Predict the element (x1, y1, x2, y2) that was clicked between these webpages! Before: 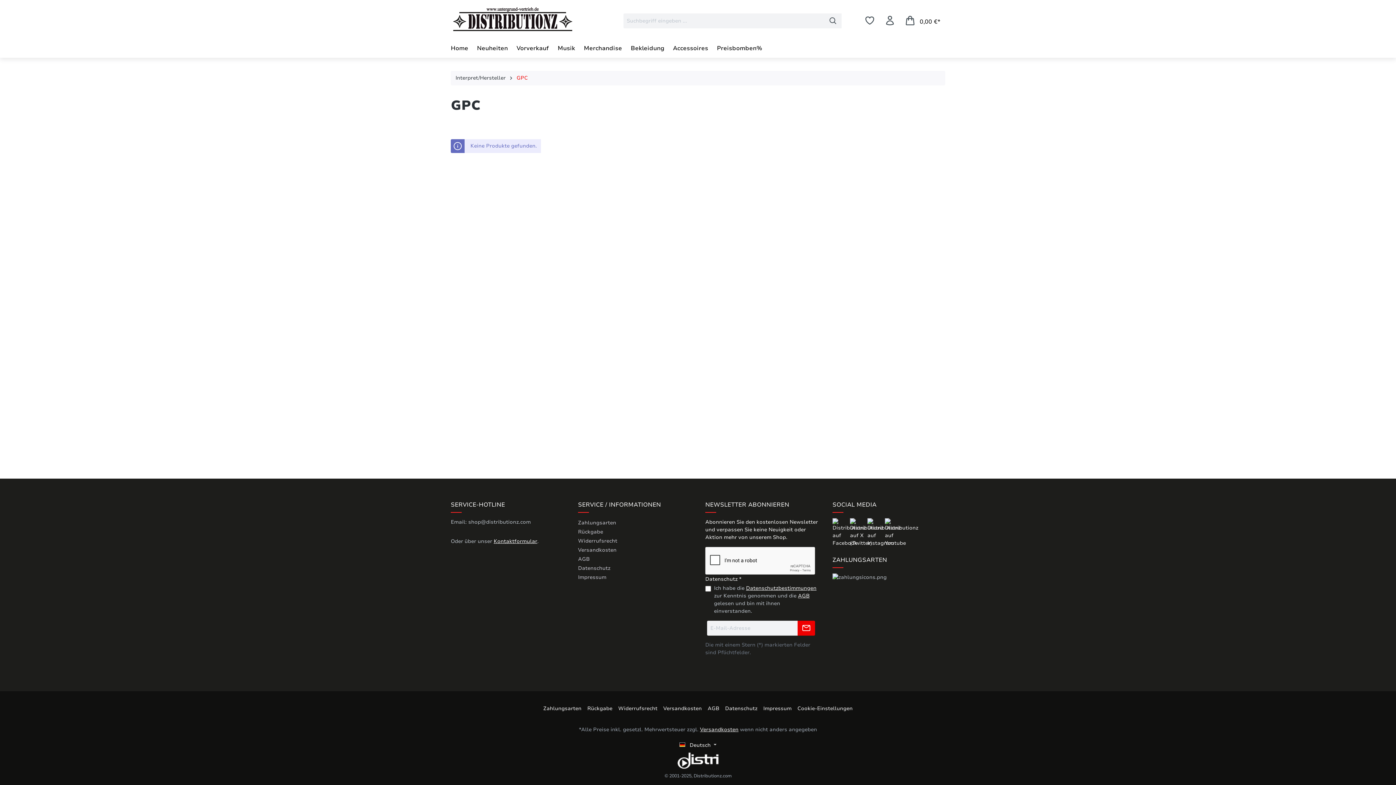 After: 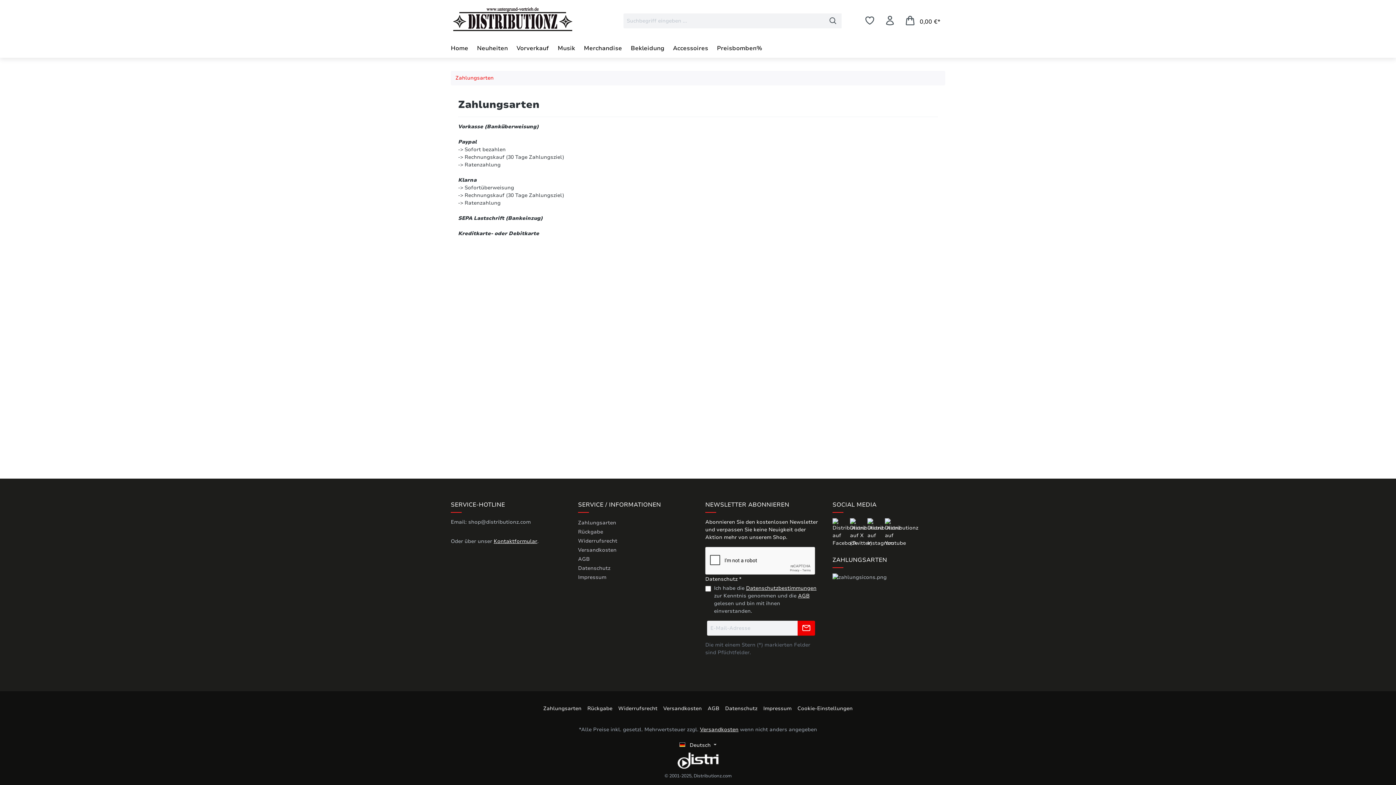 Action: bbox: (578, 519, 616, 526) label: Zahlungsarten